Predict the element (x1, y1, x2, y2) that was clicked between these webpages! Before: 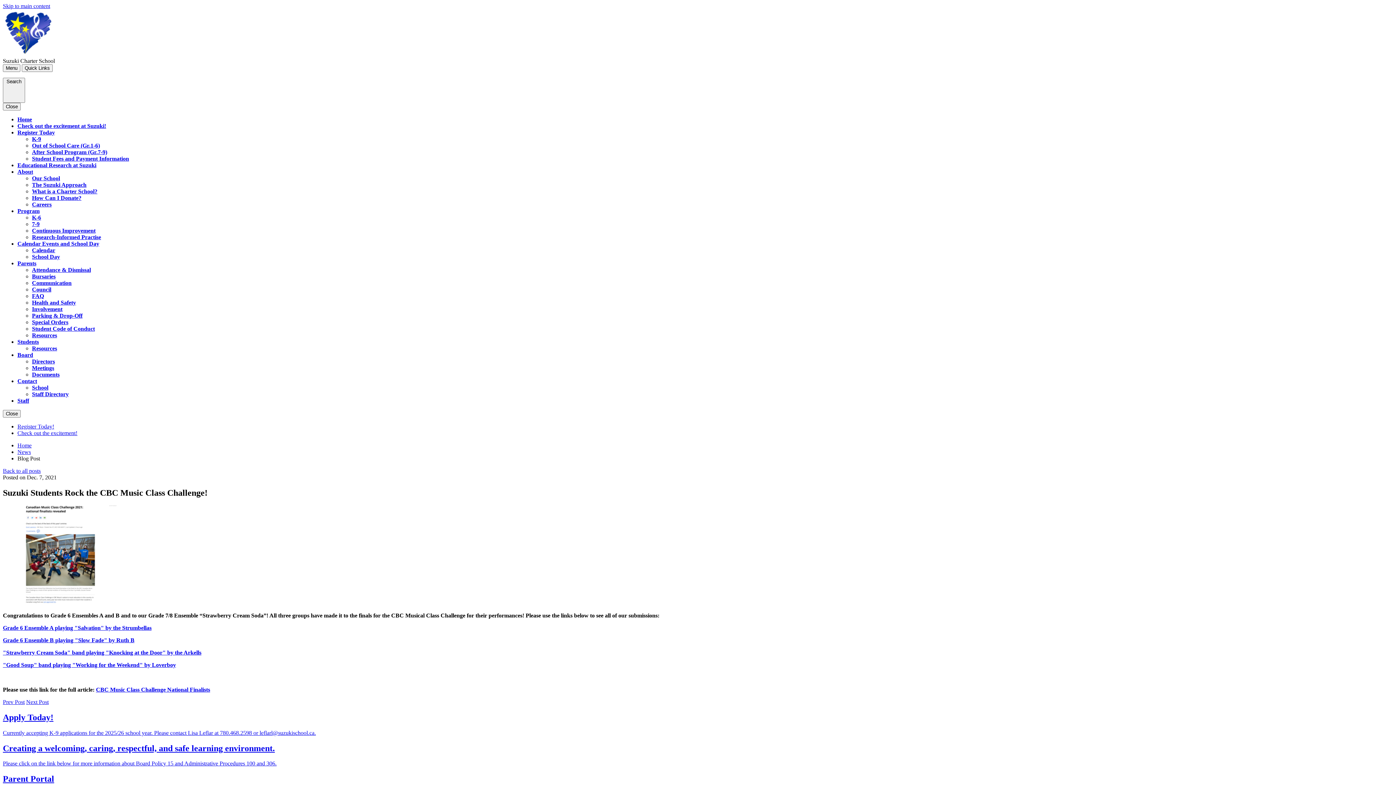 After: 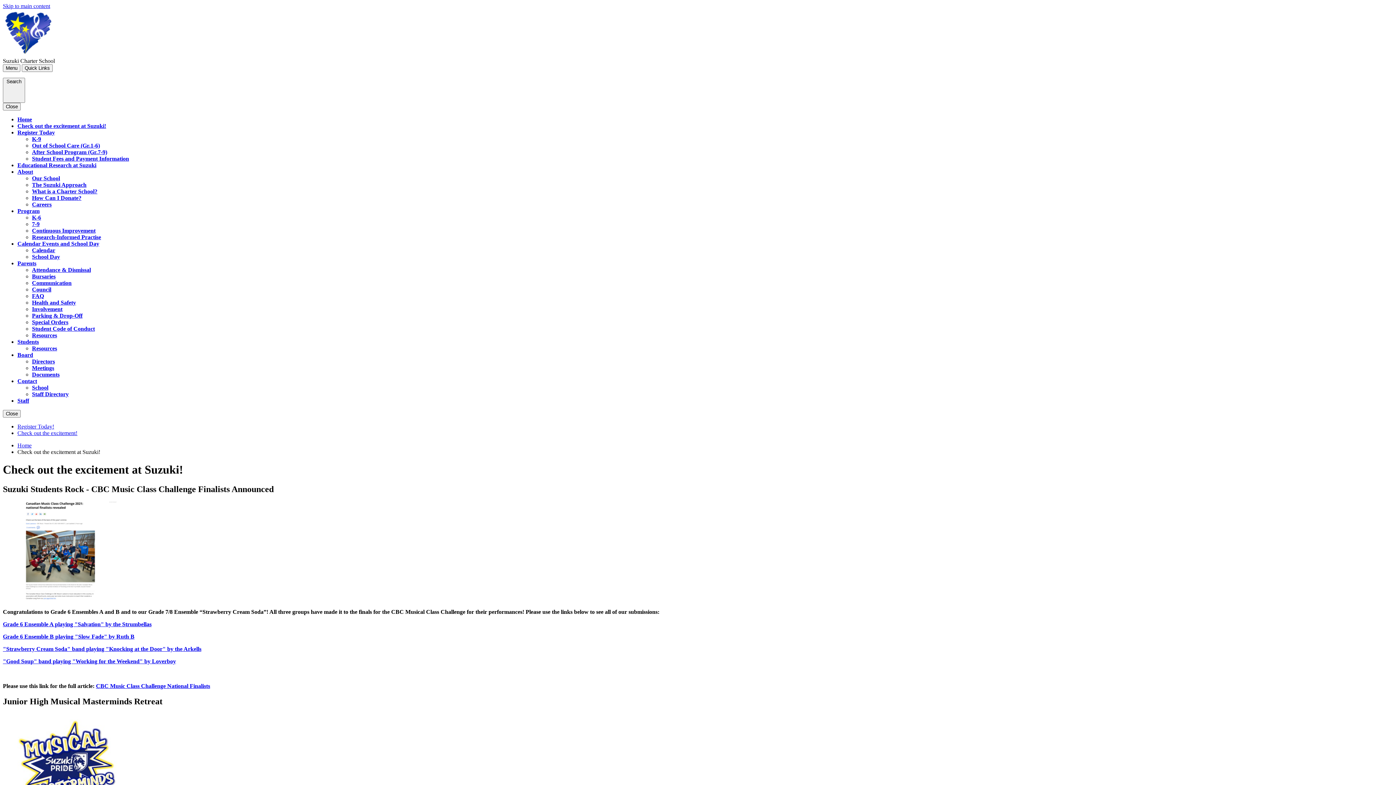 Action: label: Check out the excitement at Suzuki! bbox: (17, 122, 106, 129)